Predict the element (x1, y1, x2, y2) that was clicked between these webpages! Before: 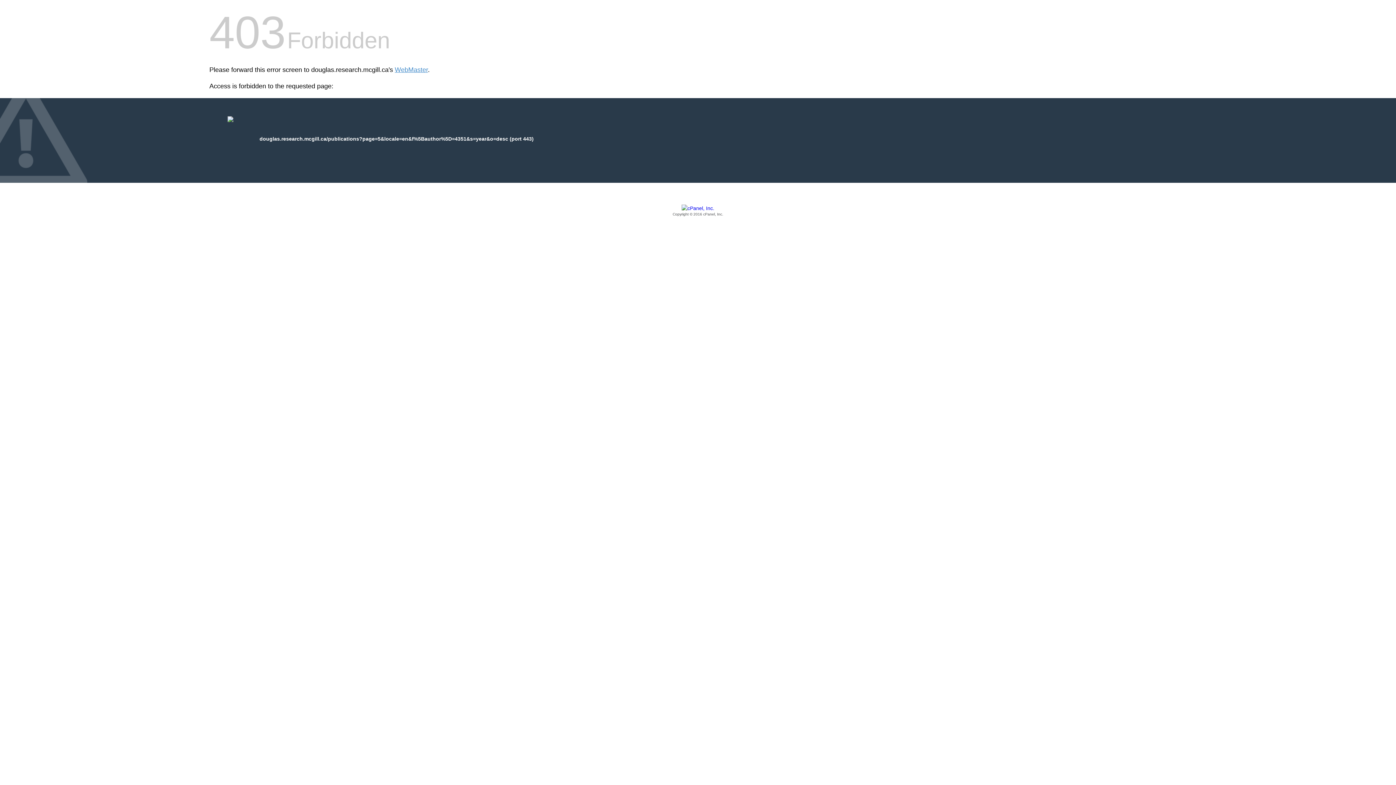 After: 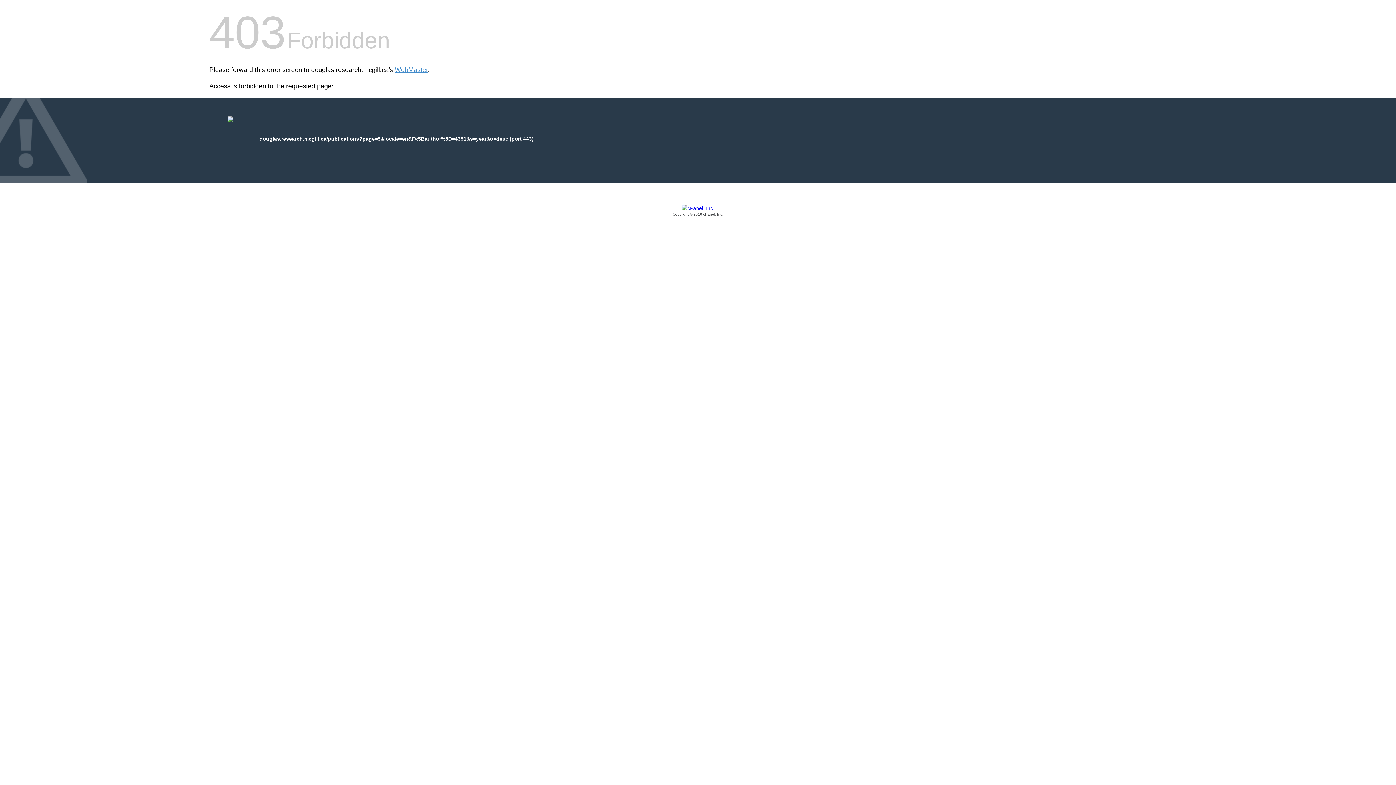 Action: bbox: (209, 205, 1186, 217) label: Copyright © 2016 cPanel, Inc.